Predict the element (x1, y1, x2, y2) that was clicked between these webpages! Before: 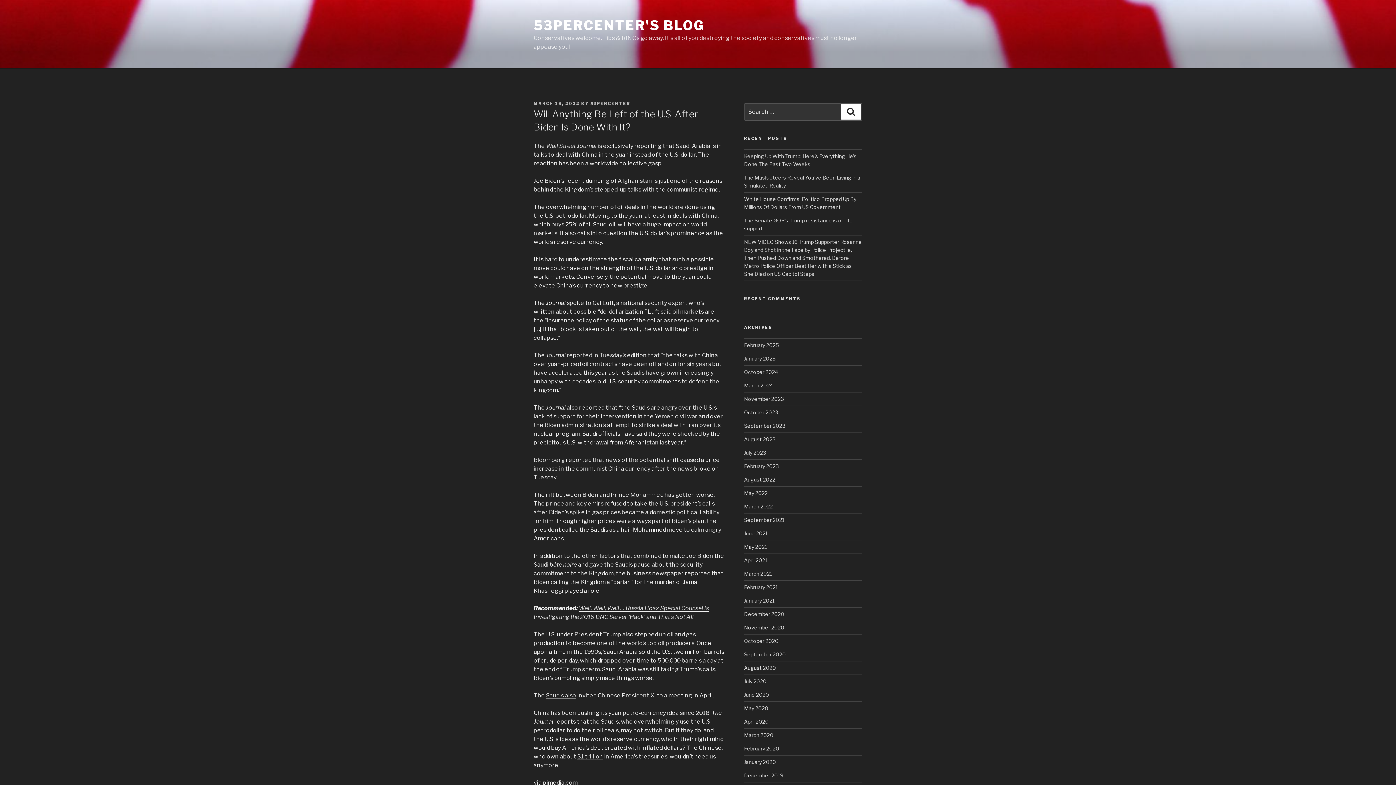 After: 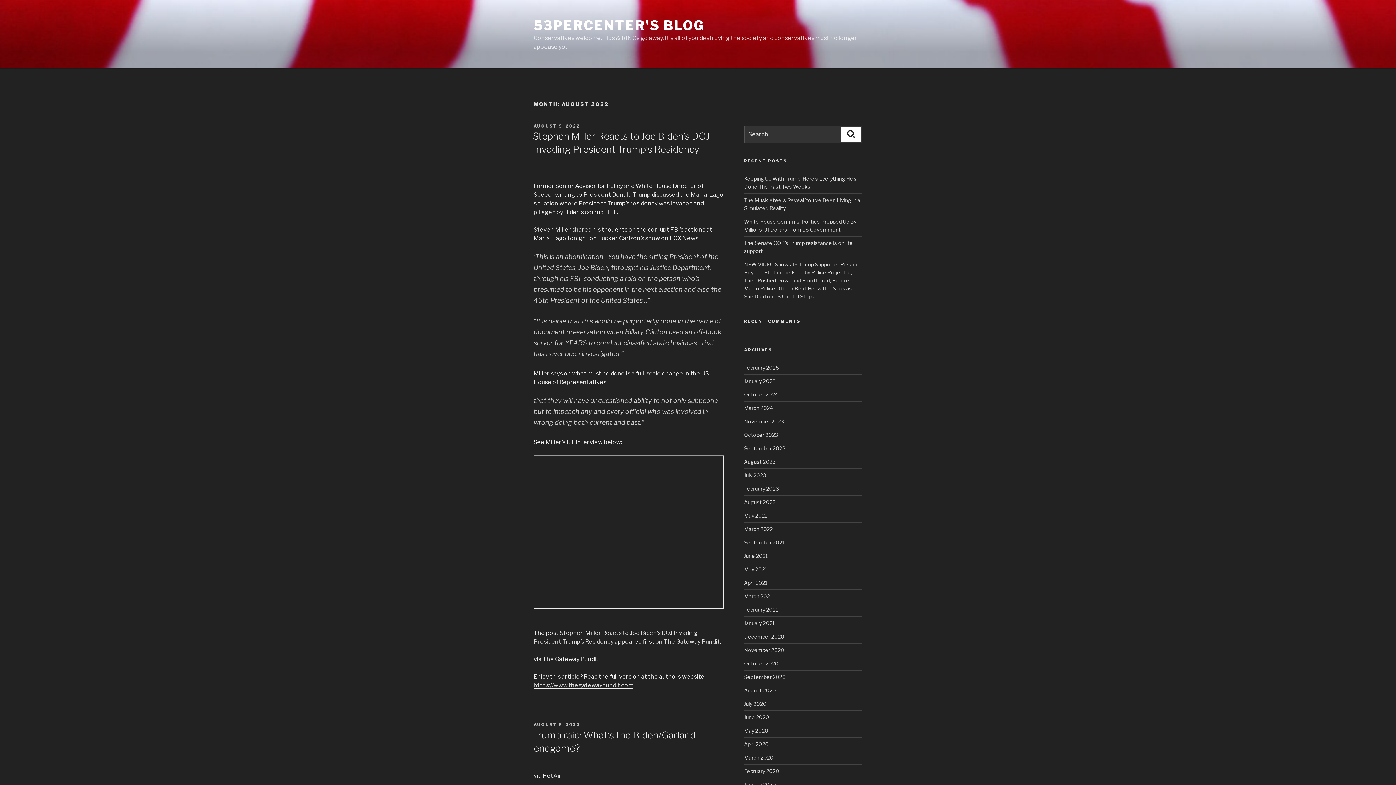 Action: label: August 2022 bbox: (744, 476, 775, 483)